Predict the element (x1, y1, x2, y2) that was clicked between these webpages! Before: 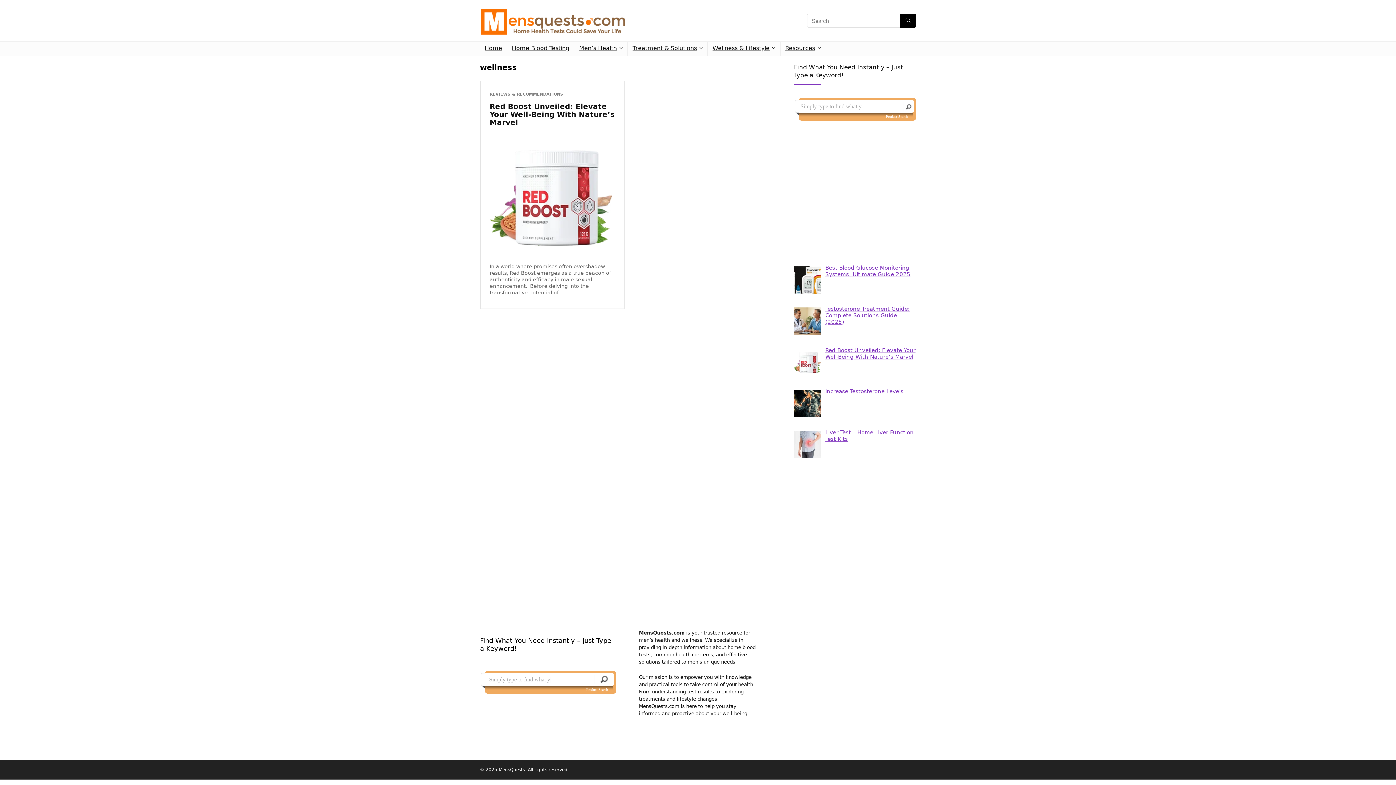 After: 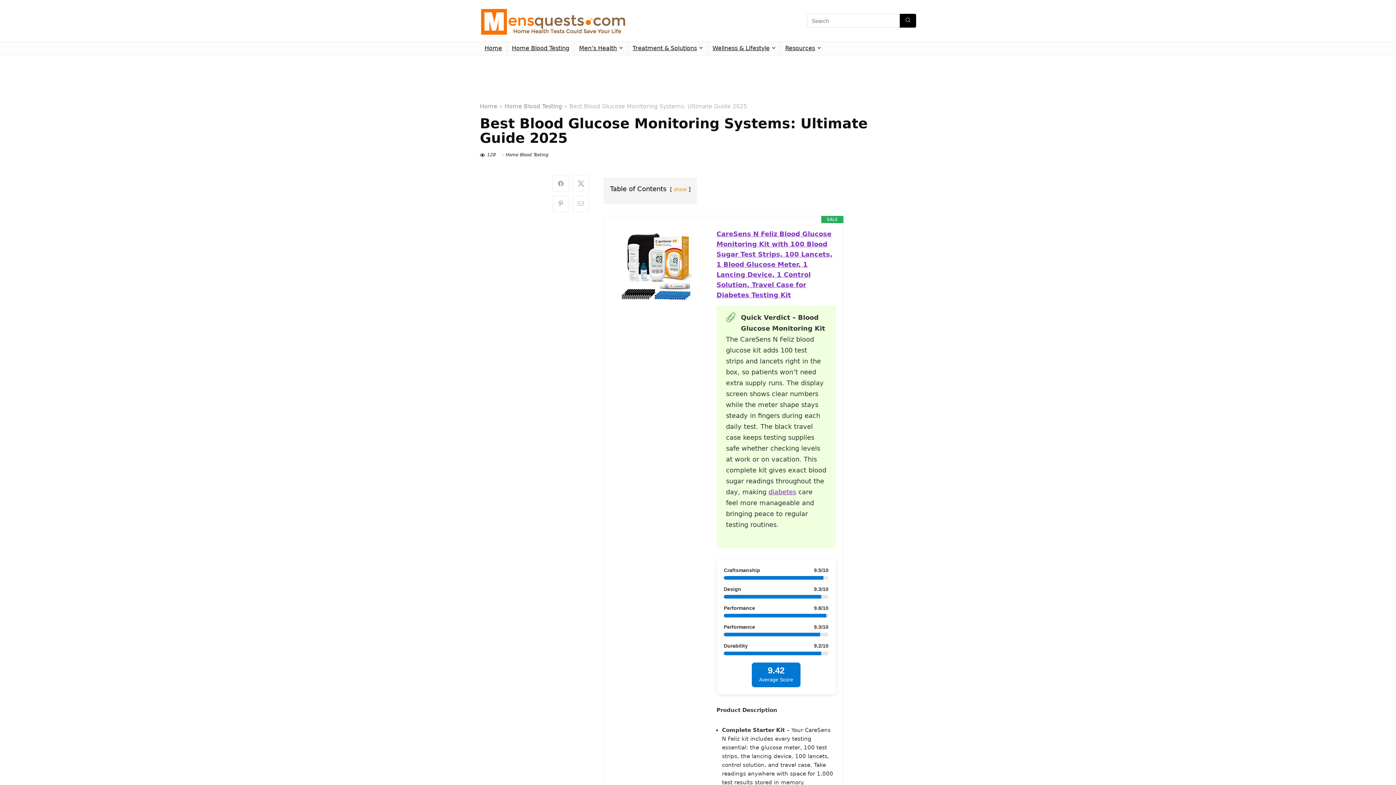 Action: bbox: (825, 264, 910, 277) label: Best Blood Glucose Monitoring Systems: Ultimate Guide 2025